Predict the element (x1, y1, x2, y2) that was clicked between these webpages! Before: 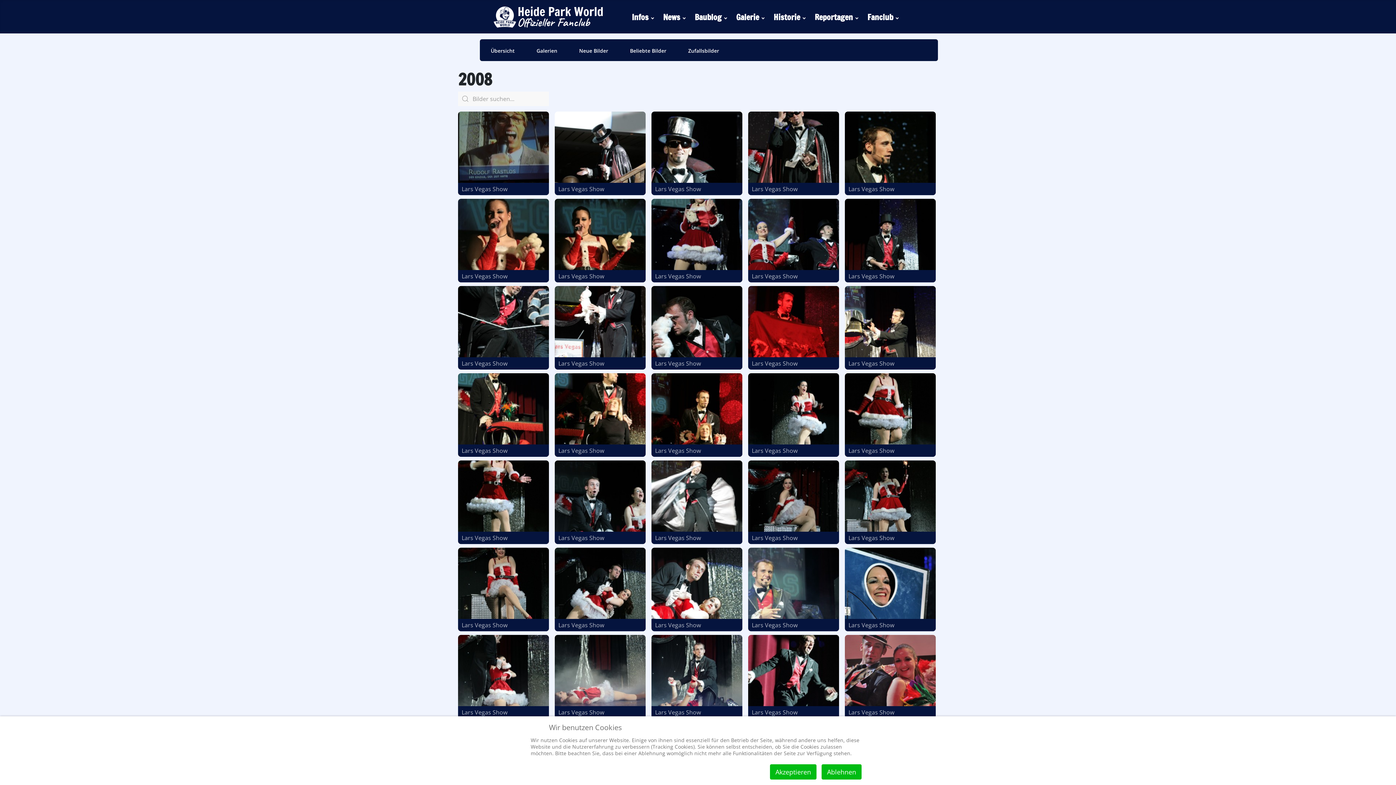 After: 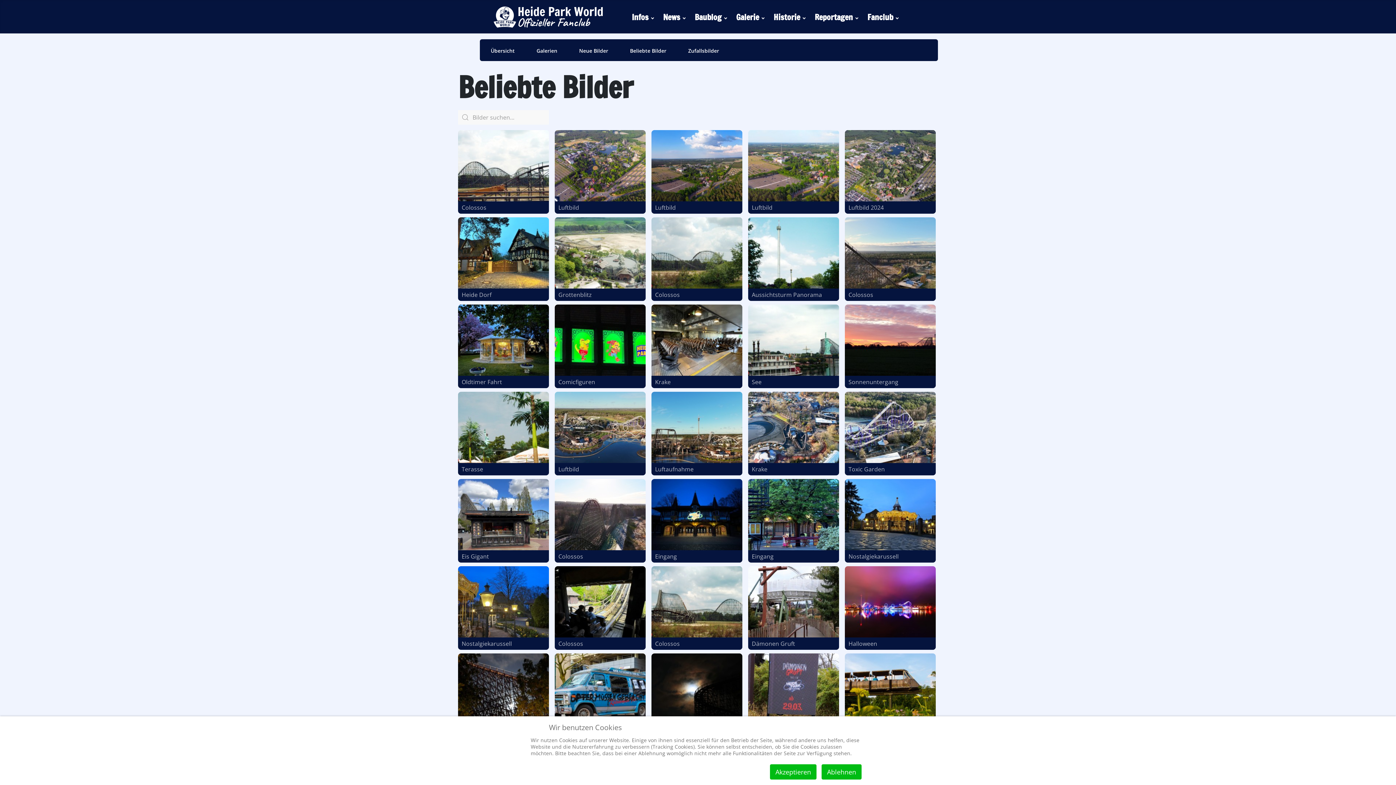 Action: bbox: (619, 39, 677, 61) label: Beliebte Bilder